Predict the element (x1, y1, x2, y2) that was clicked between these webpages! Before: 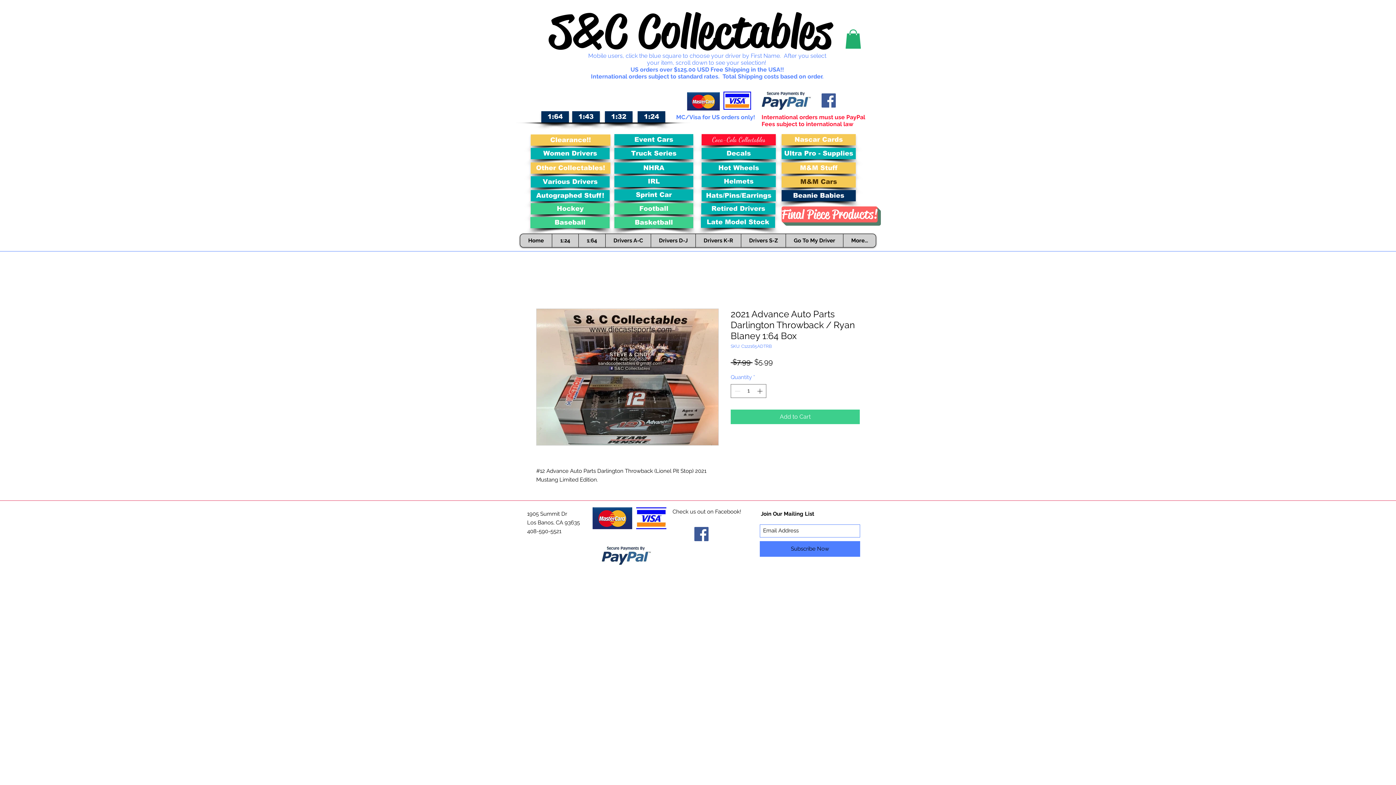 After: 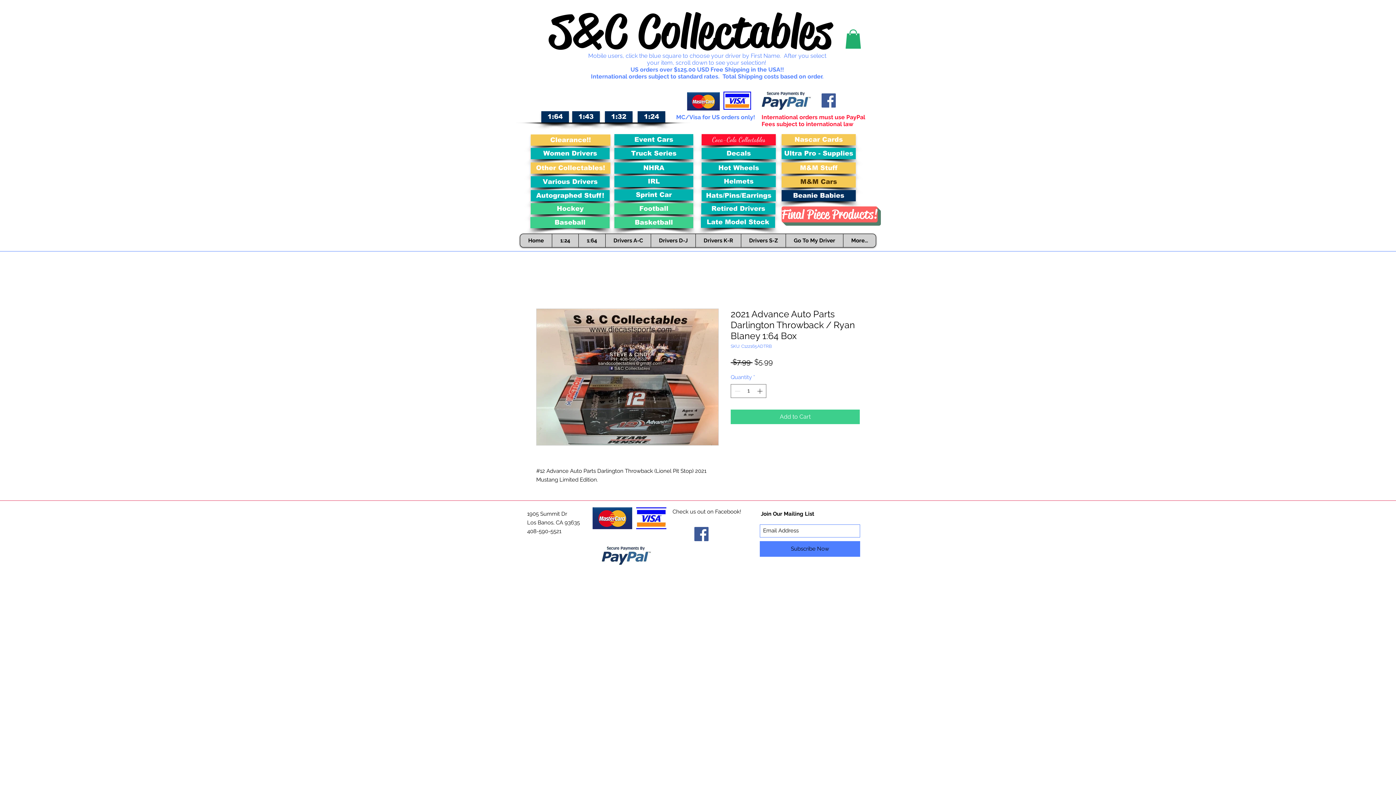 Action: label: Subscribe Now bbox: (760, 541, 860, 556)